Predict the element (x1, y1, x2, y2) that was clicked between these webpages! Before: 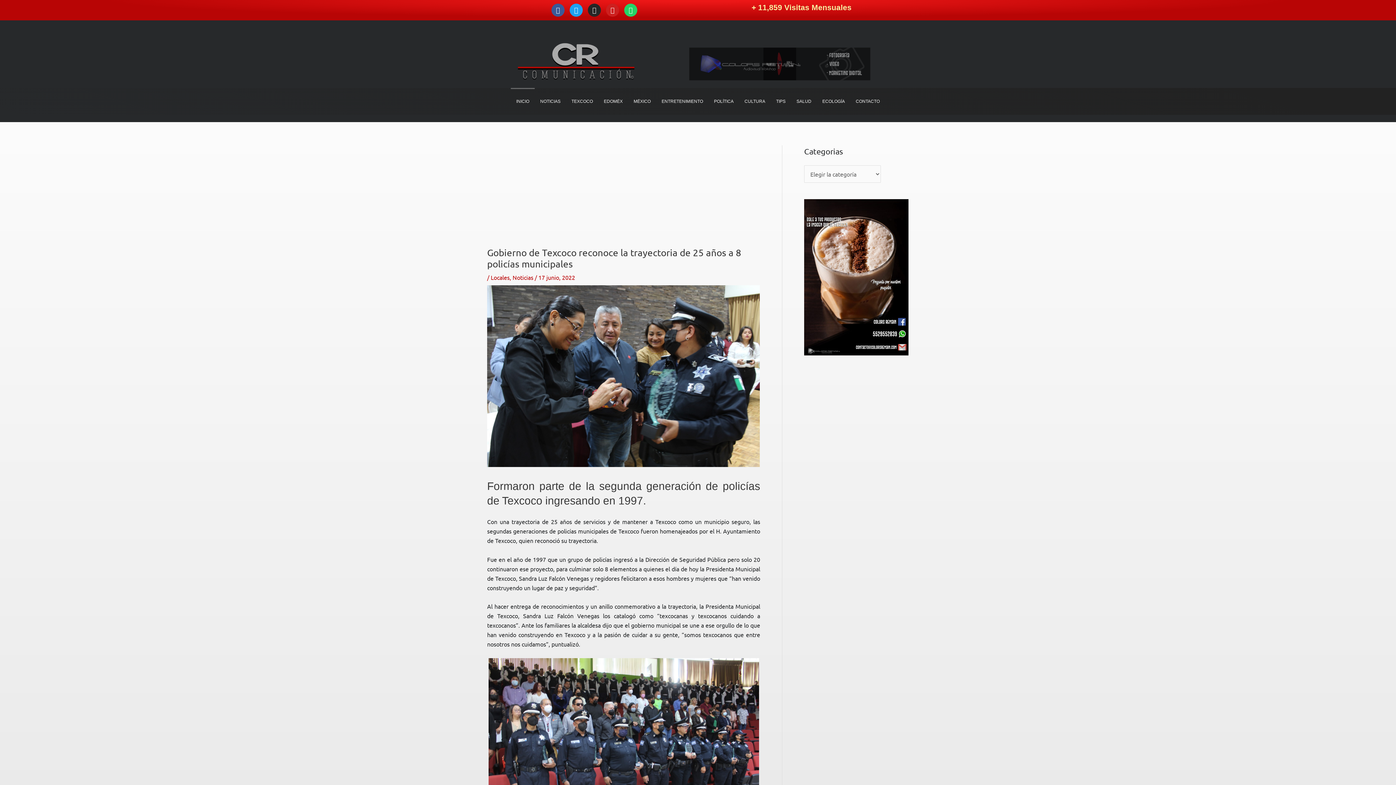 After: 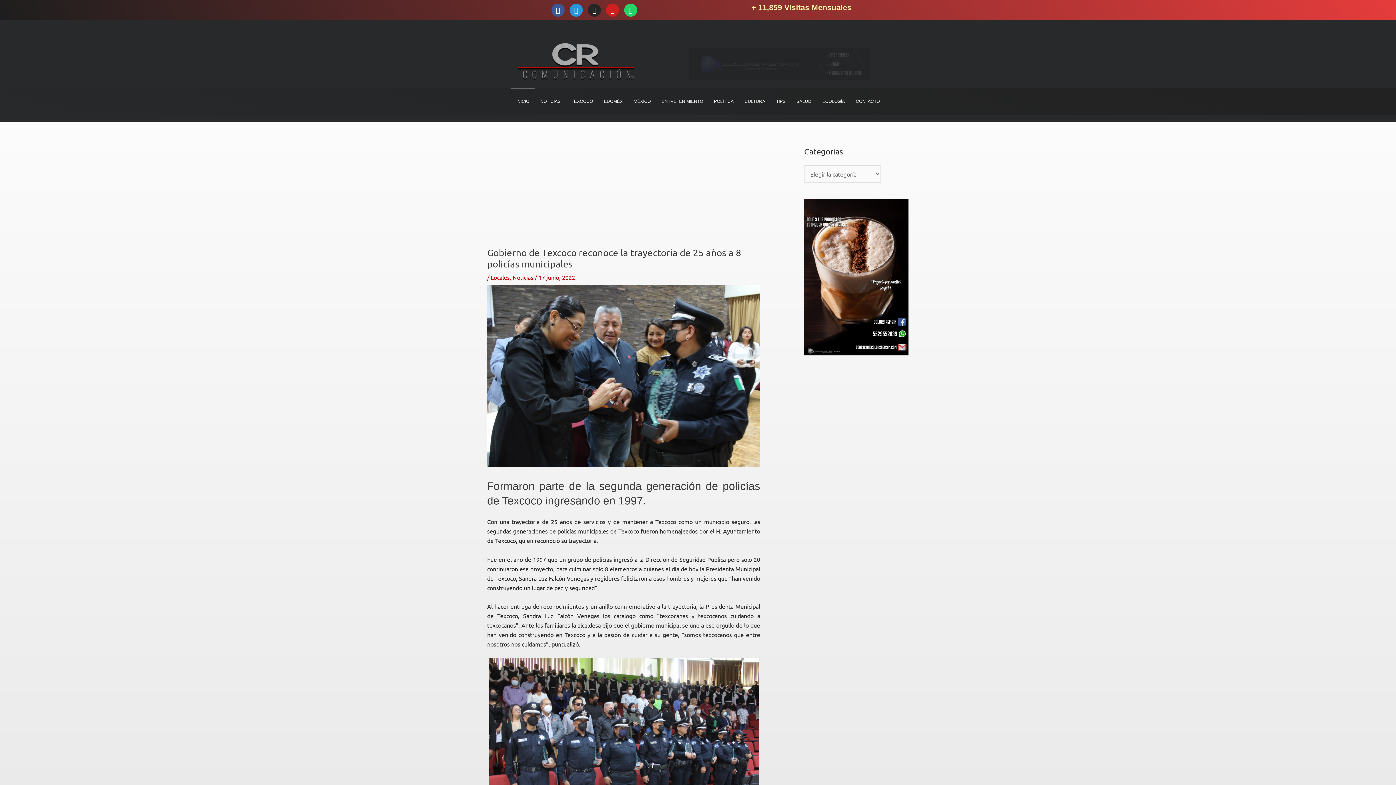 Action: label: Twitter bbox: (569, 3, 582, 16)